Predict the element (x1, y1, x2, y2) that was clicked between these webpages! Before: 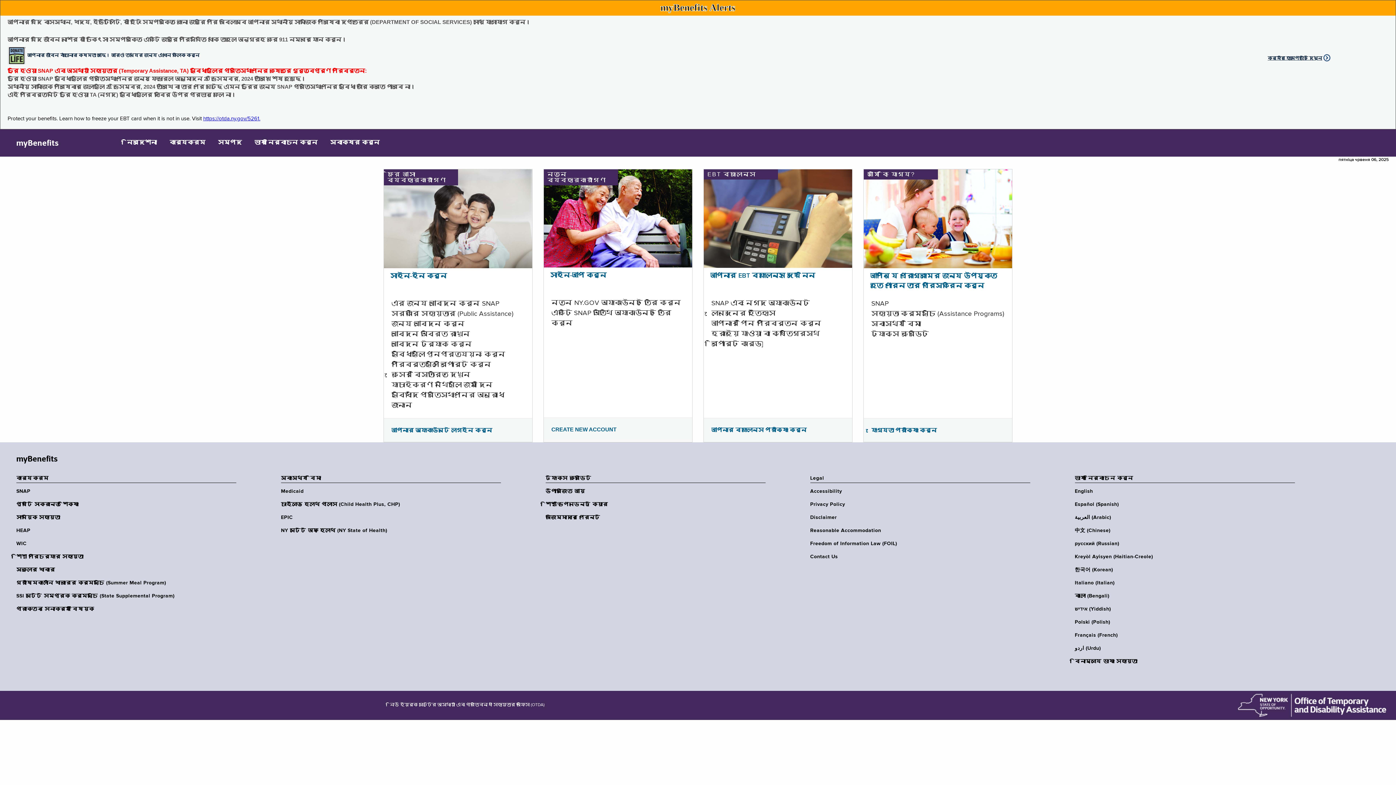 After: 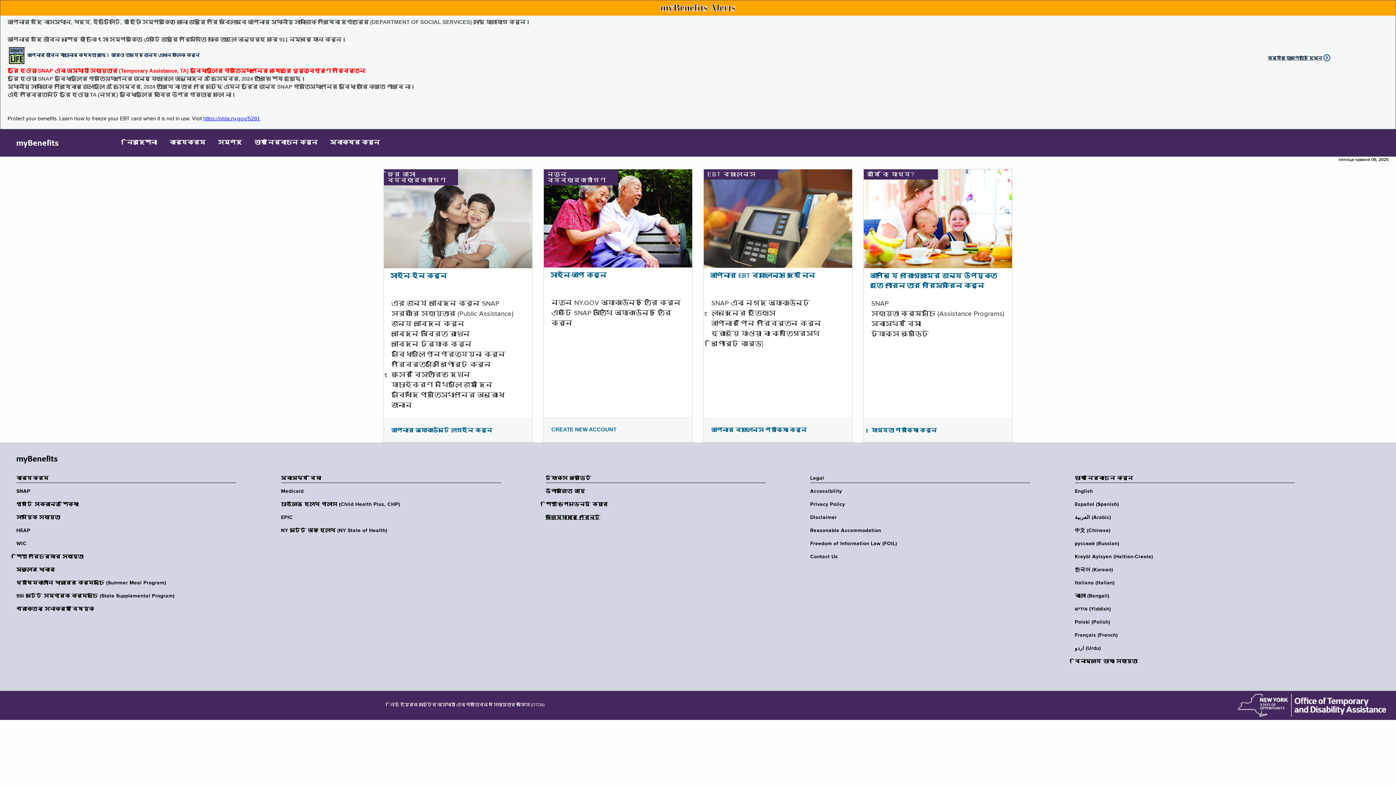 Action: bbox: (545, 514, 770, 521) label: অজিম্মাদার পেরেন্ট